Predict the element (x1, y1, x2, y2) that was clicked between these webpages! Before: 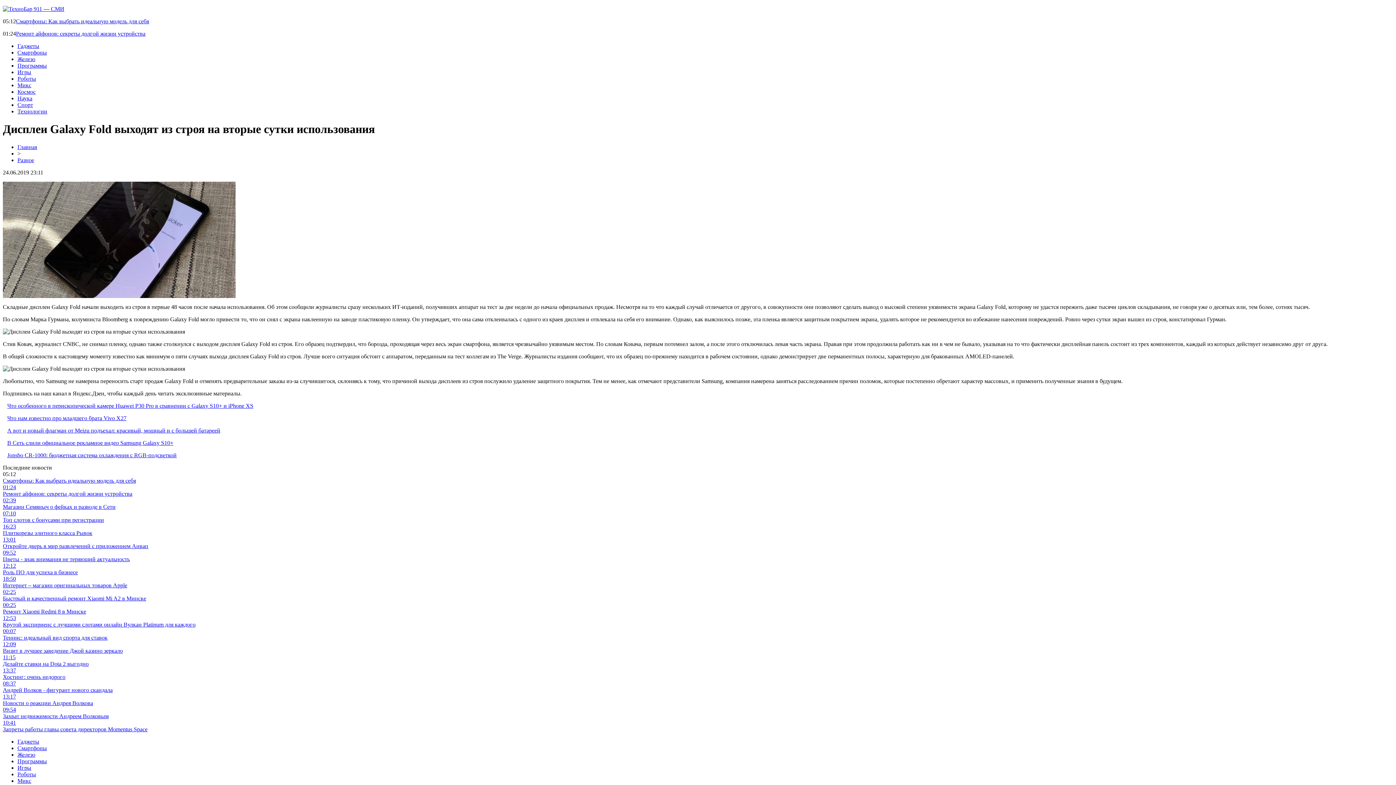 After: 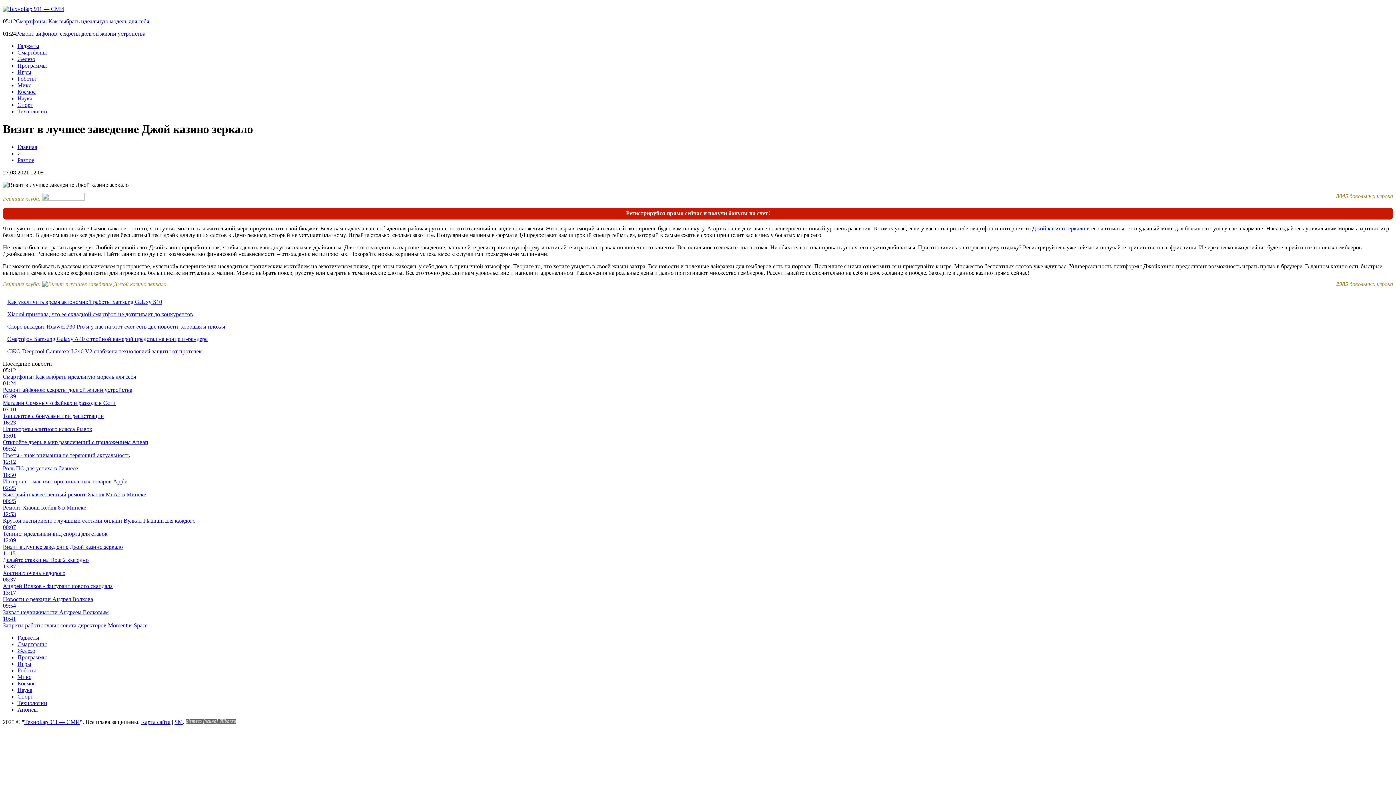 Action: label: Визит в лучшее заведение Джой казино зеркало bbox: (2, 647, 122, 654)